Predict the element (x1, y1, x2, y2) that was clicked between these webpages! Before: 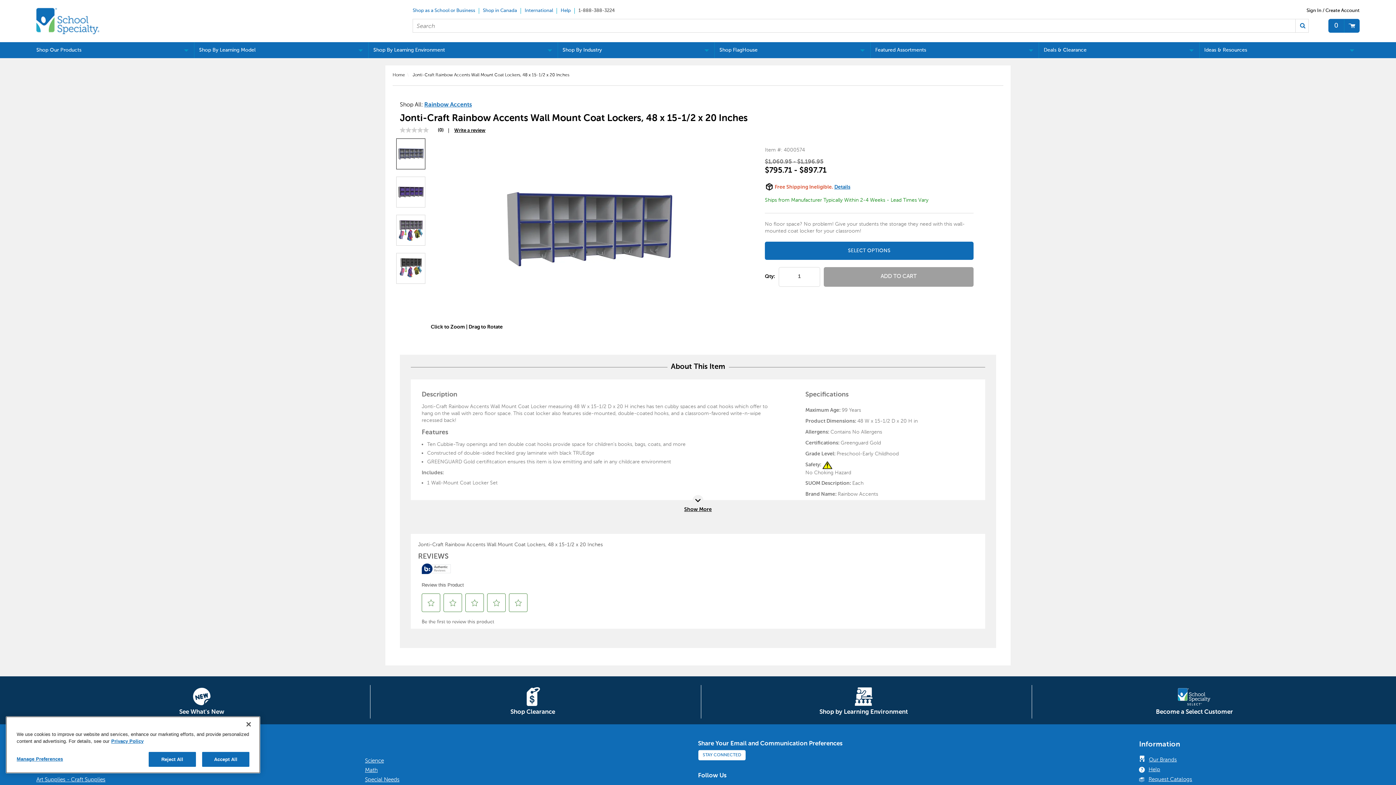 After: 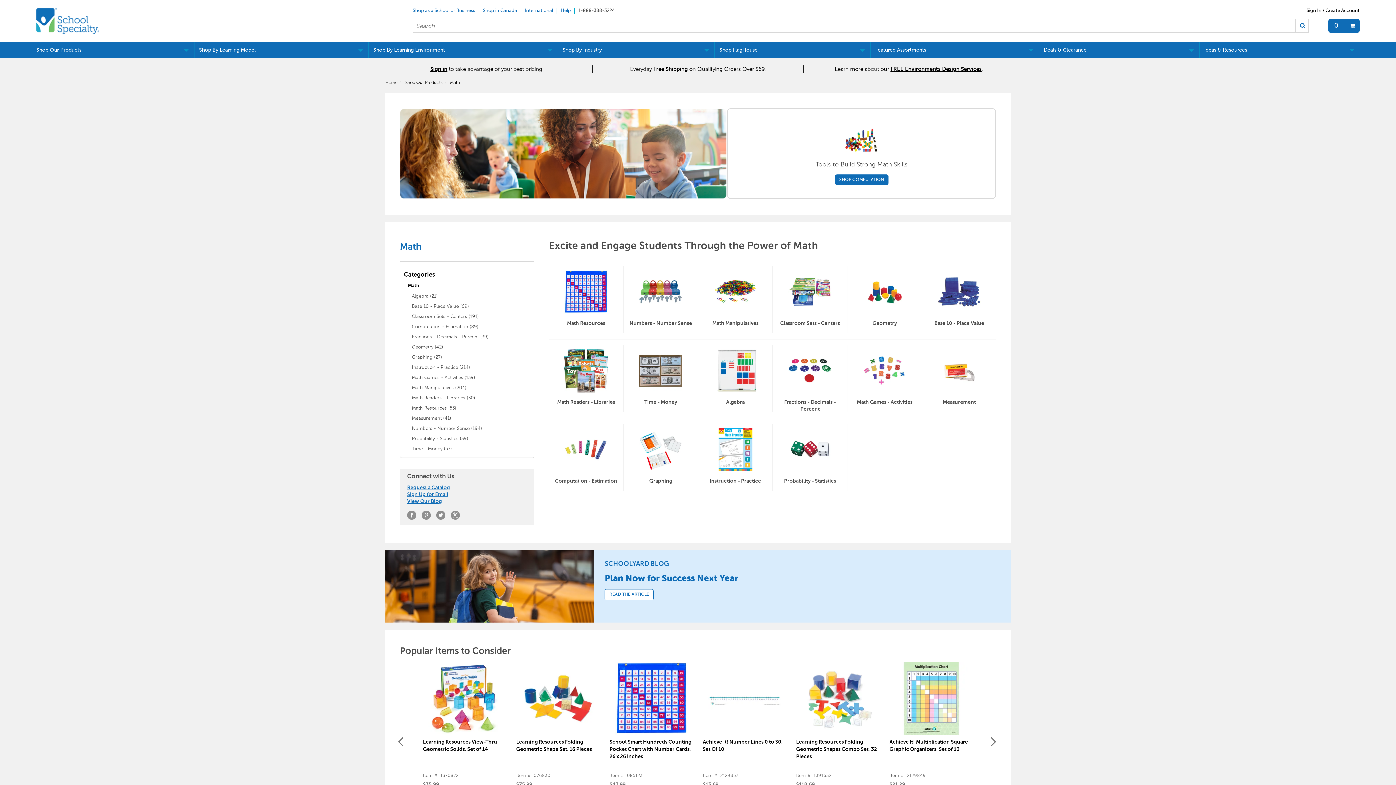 Action: bbox: (365, 767, 377, 773) label: Math